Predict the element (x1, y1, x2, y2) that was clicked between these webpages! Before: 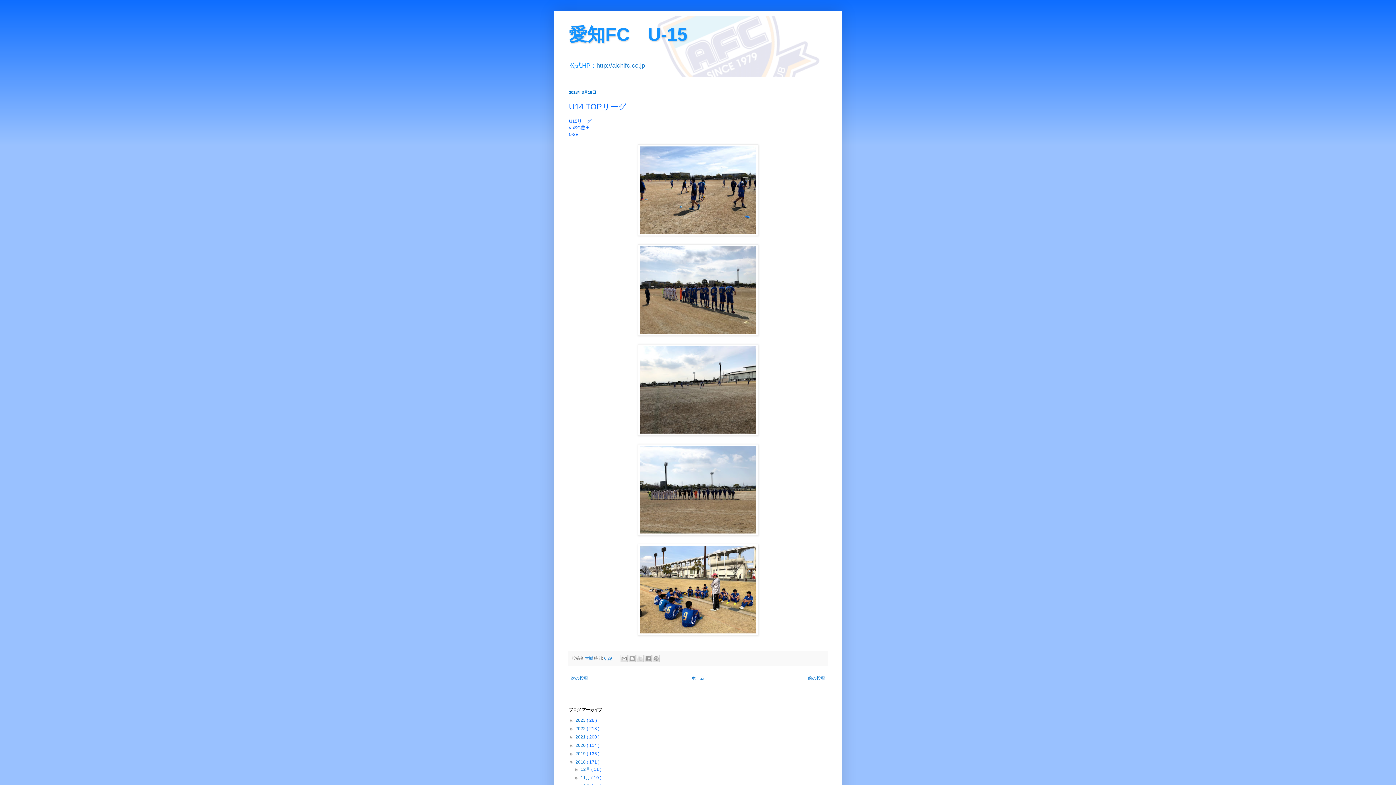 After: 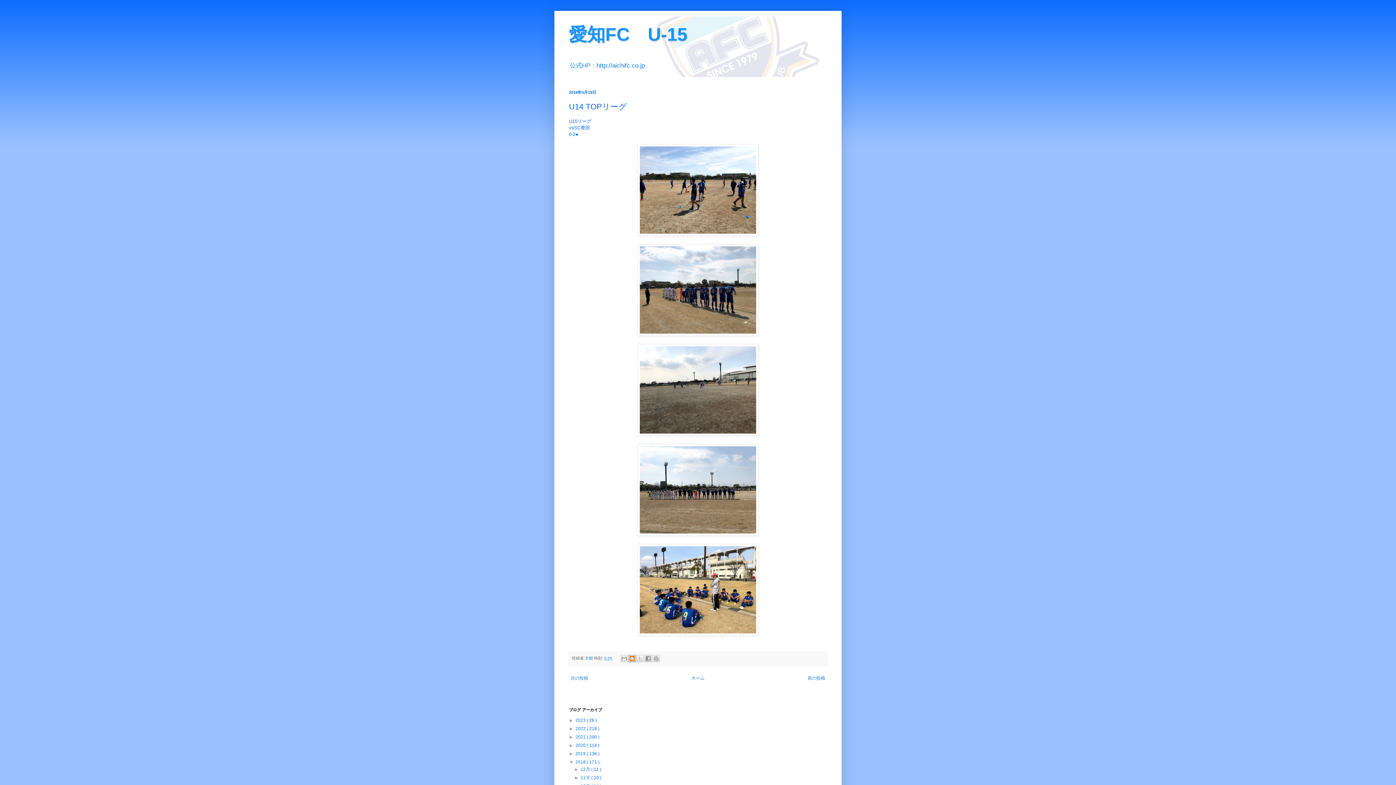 Action: label: BlogThis! bbox: (628, 655, 635, 662)